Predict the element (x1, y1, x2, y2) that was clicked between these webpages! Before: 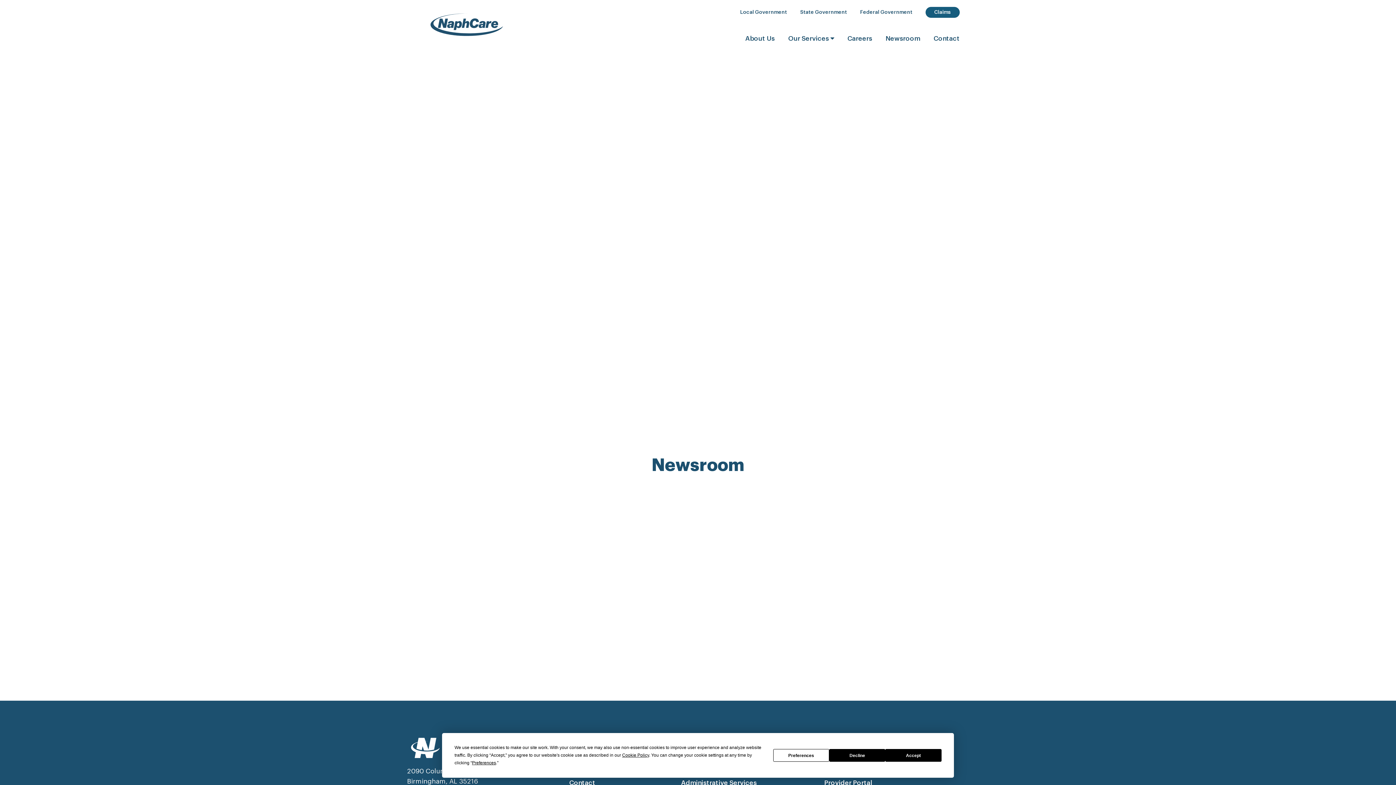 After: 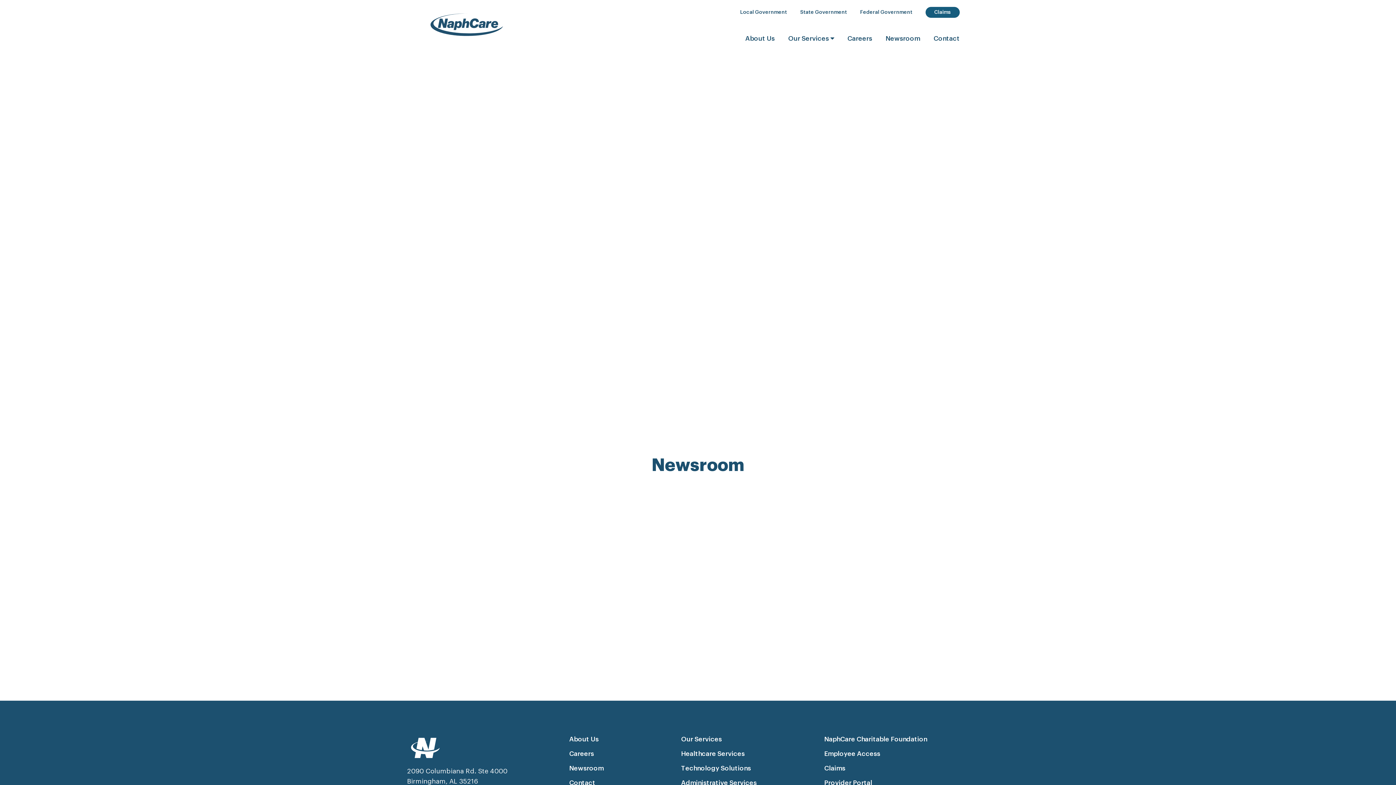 Action: label: Accept bbox: (885, 749, 941, 762)